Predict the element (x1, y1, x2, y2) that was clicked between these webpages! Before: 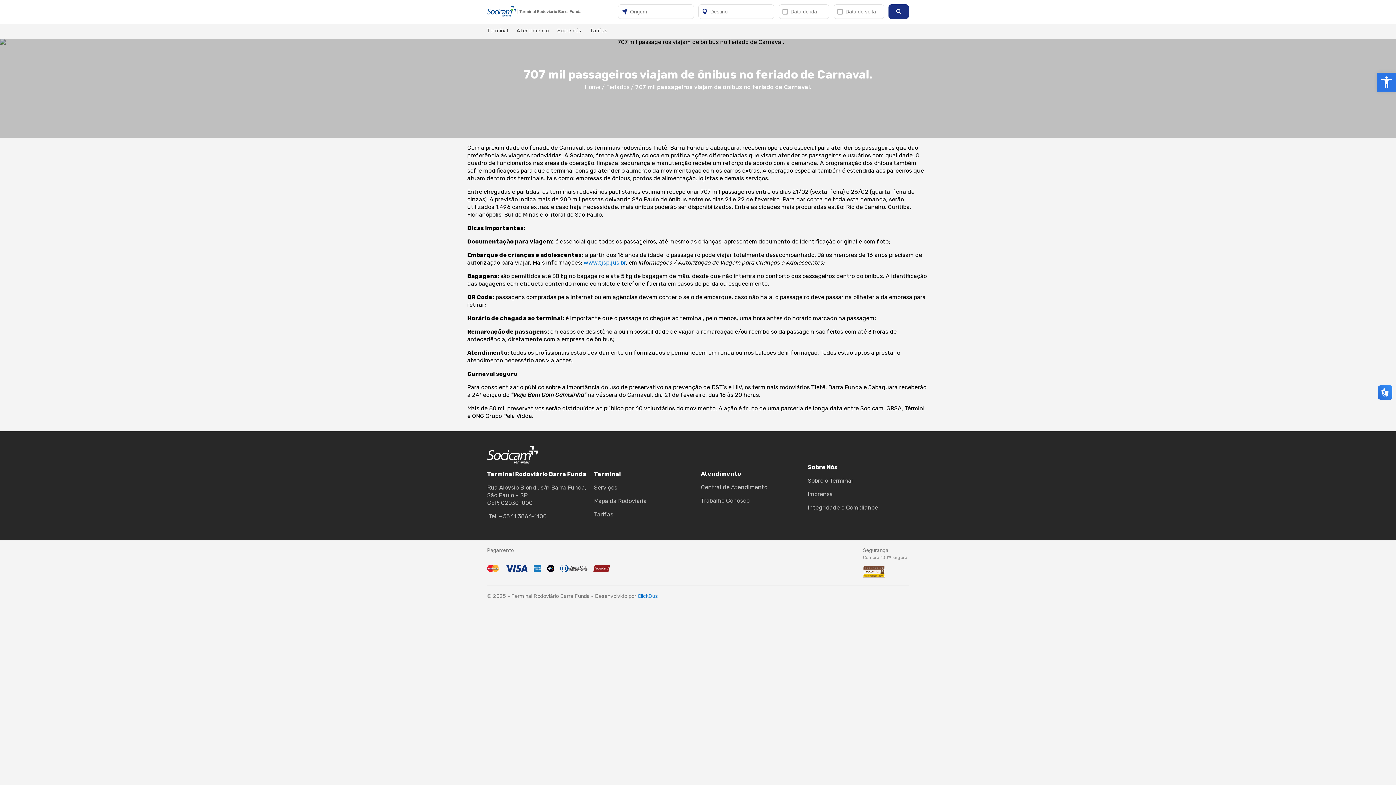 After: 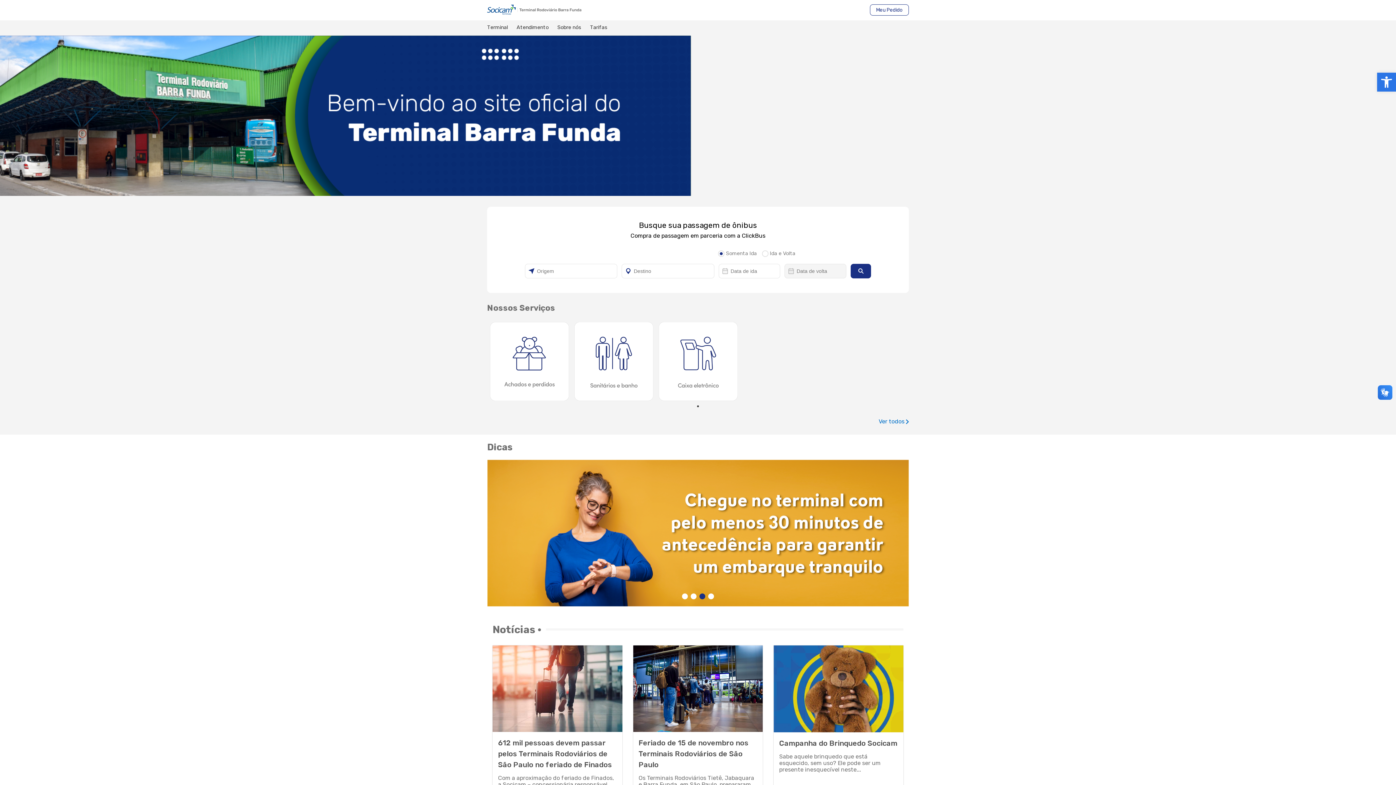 Action: bbox: (487, 7, 581, 14)